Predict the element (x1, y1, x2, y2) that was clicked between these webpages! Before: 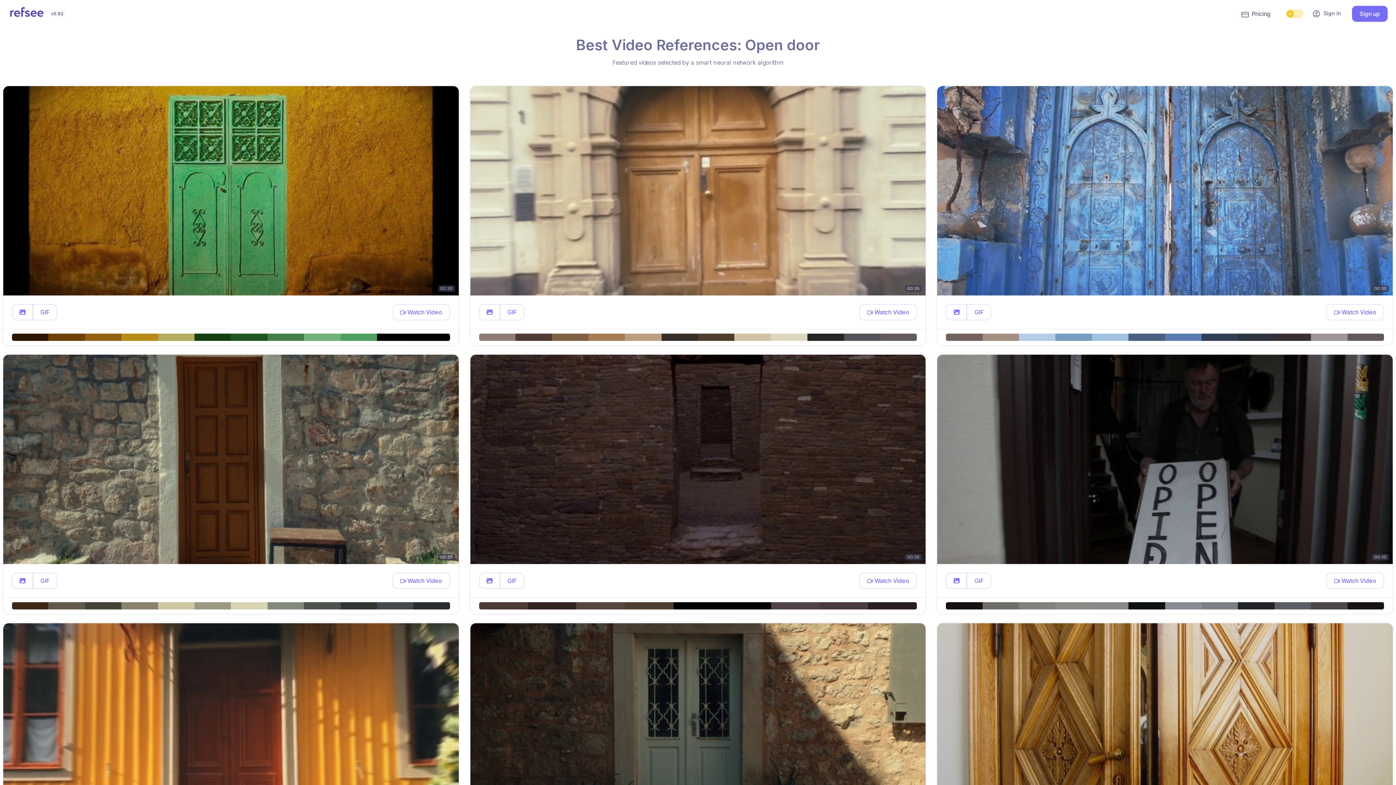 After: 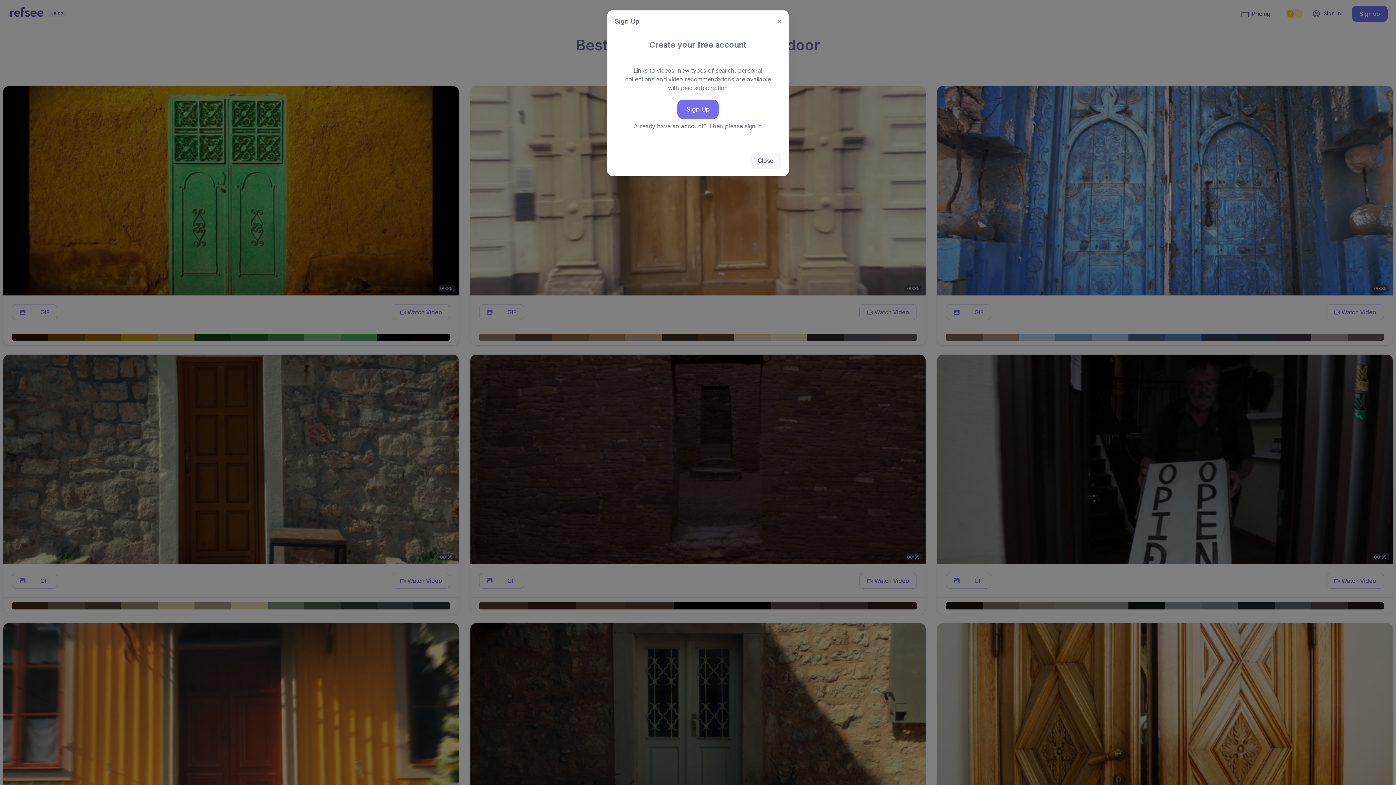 Action: bbox: (12, 573, 33, 589)